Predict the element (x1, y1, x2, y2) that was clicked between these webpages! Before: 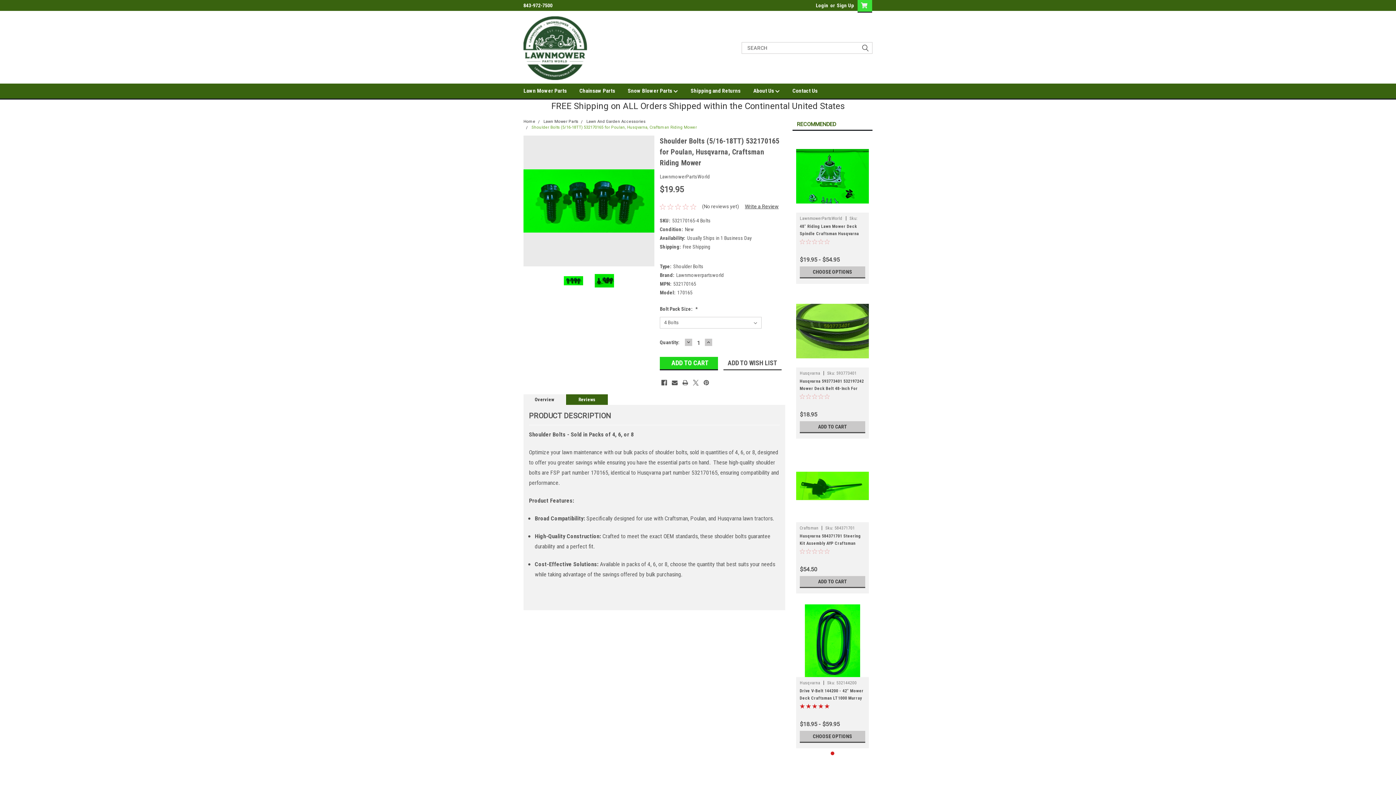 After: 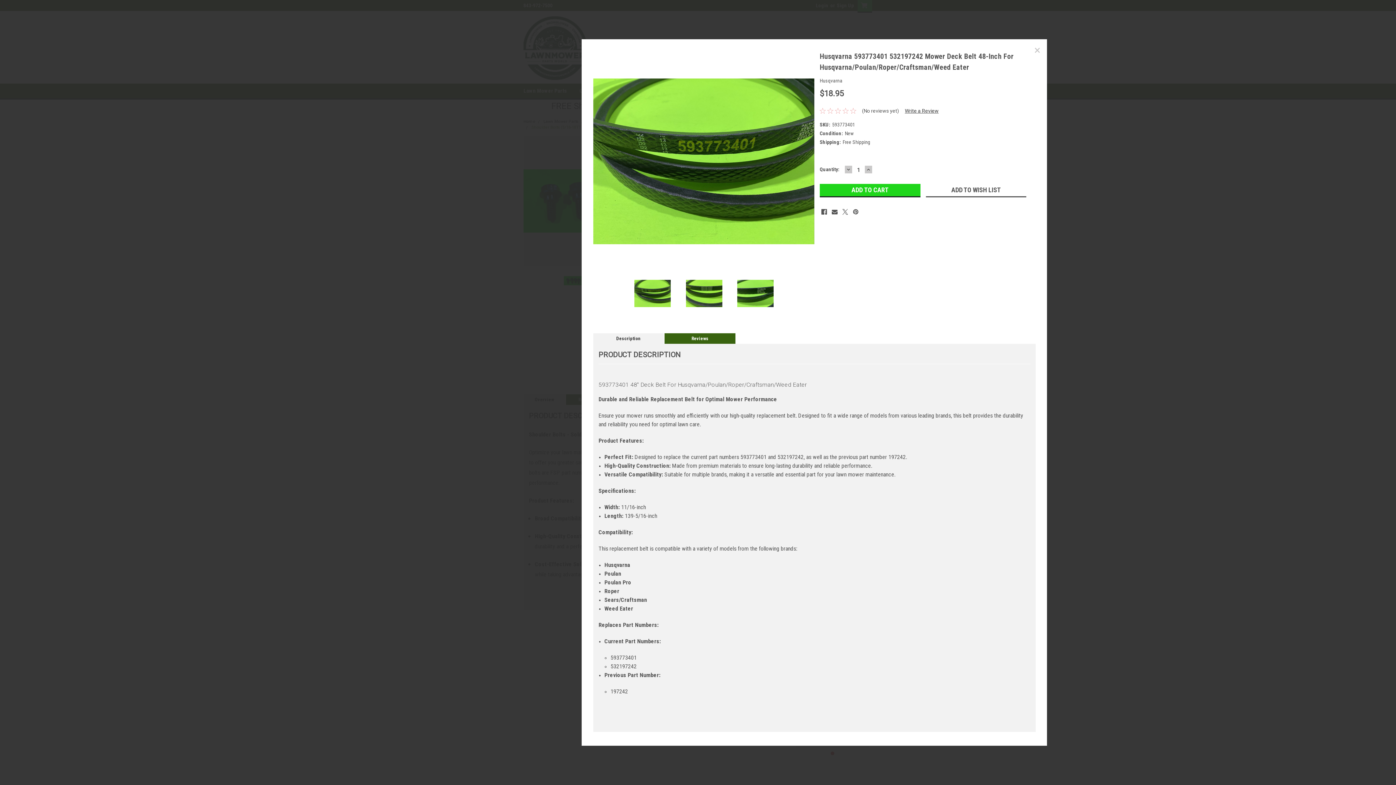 Action: label: Quick View bbox: (796, 356, 869, 367)